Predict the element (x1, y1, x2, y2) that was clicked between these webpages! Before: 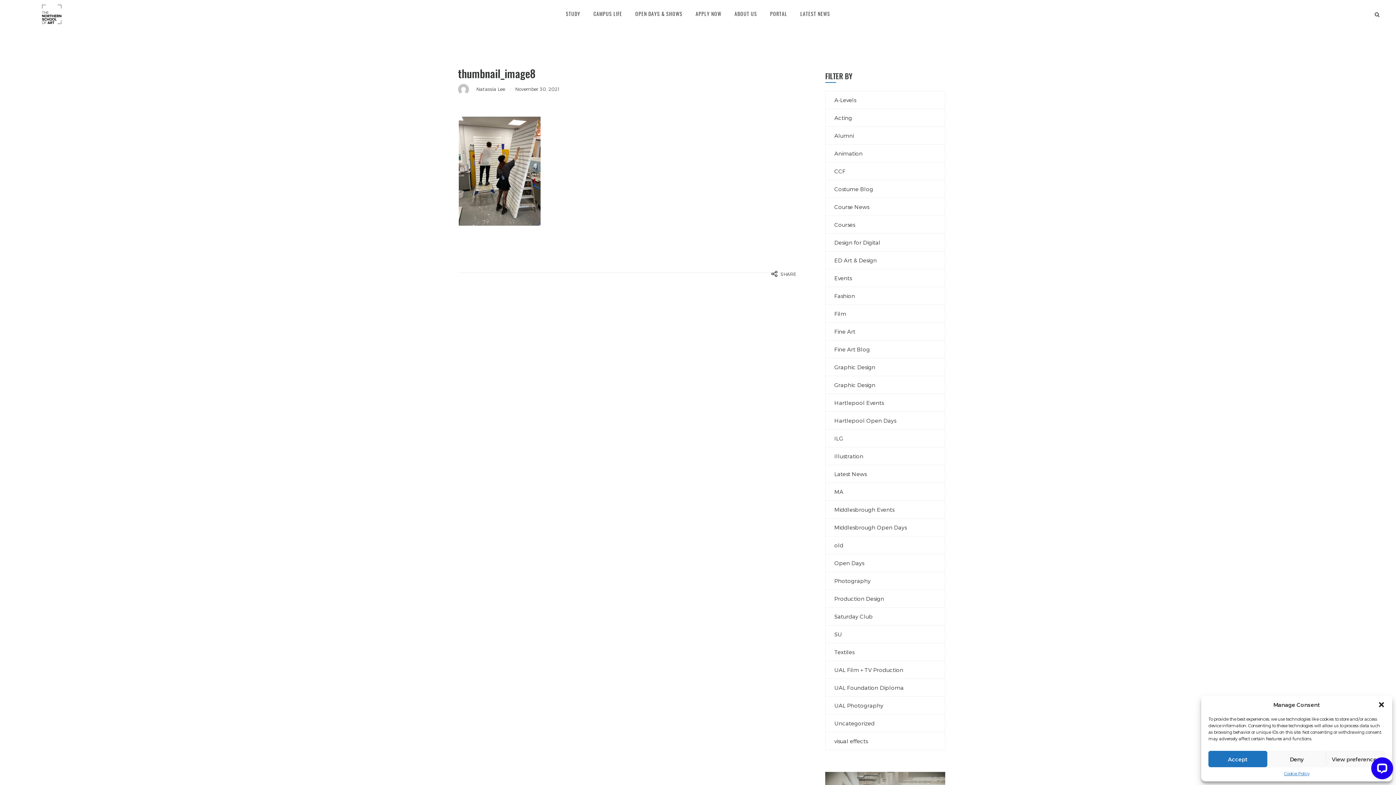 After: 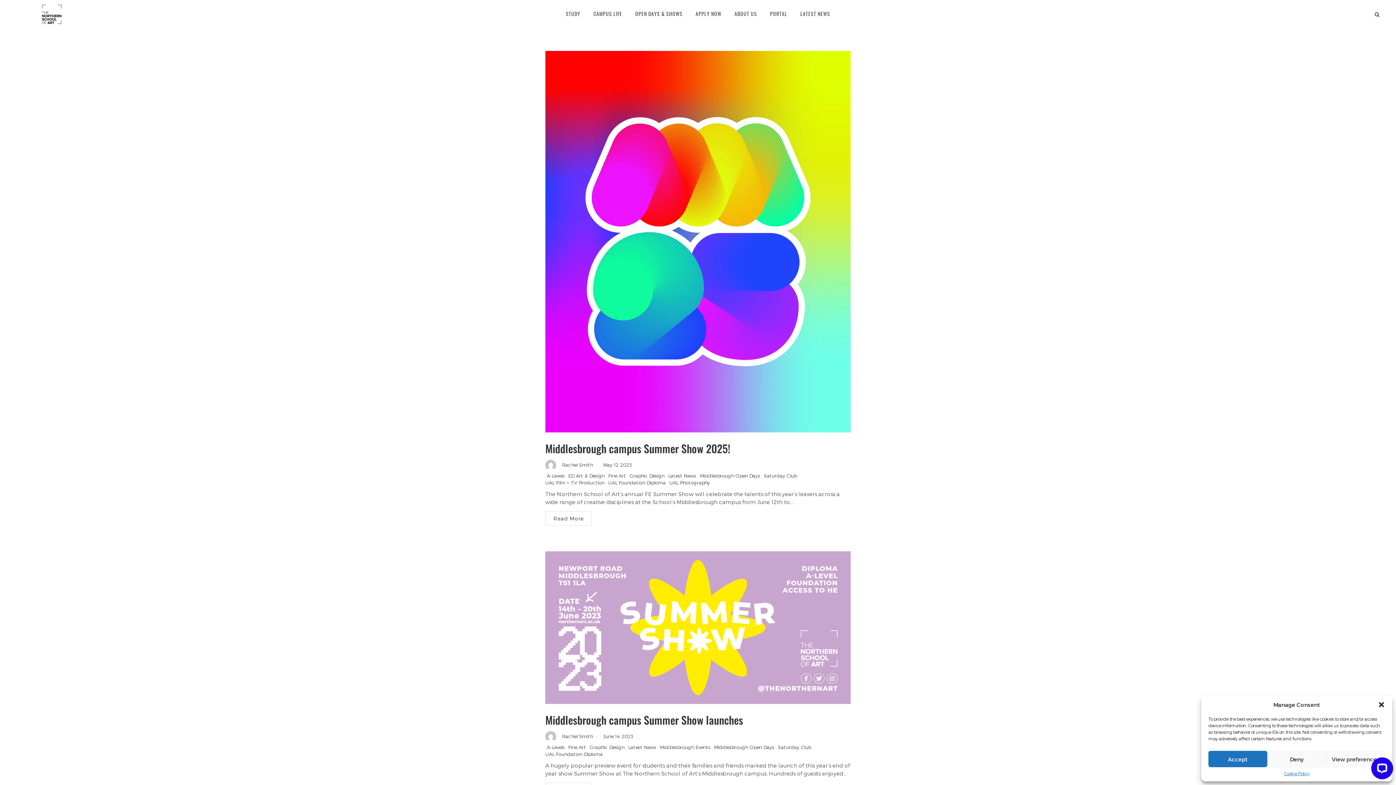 Action: bbox: (834, 524, 906, 530) label: Middlesbrough Open Days